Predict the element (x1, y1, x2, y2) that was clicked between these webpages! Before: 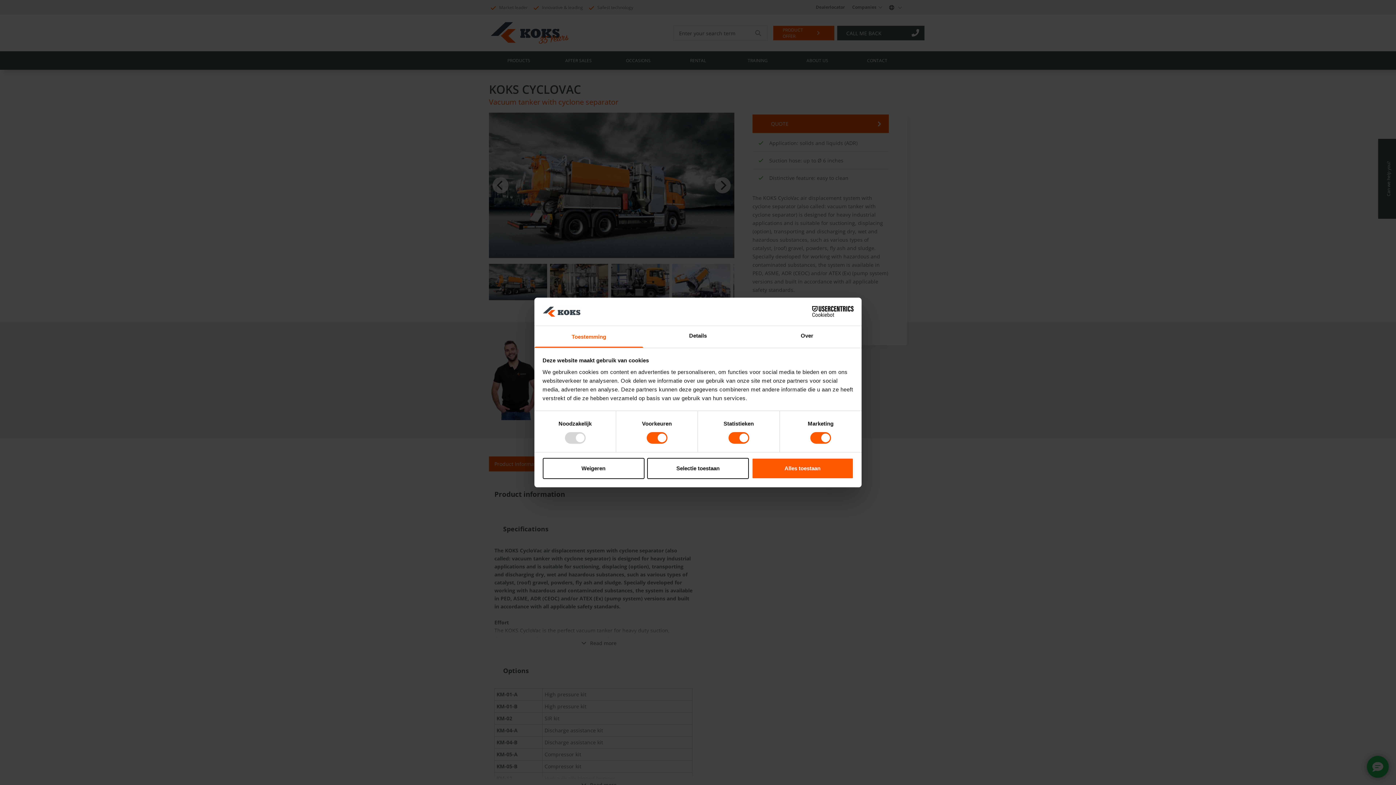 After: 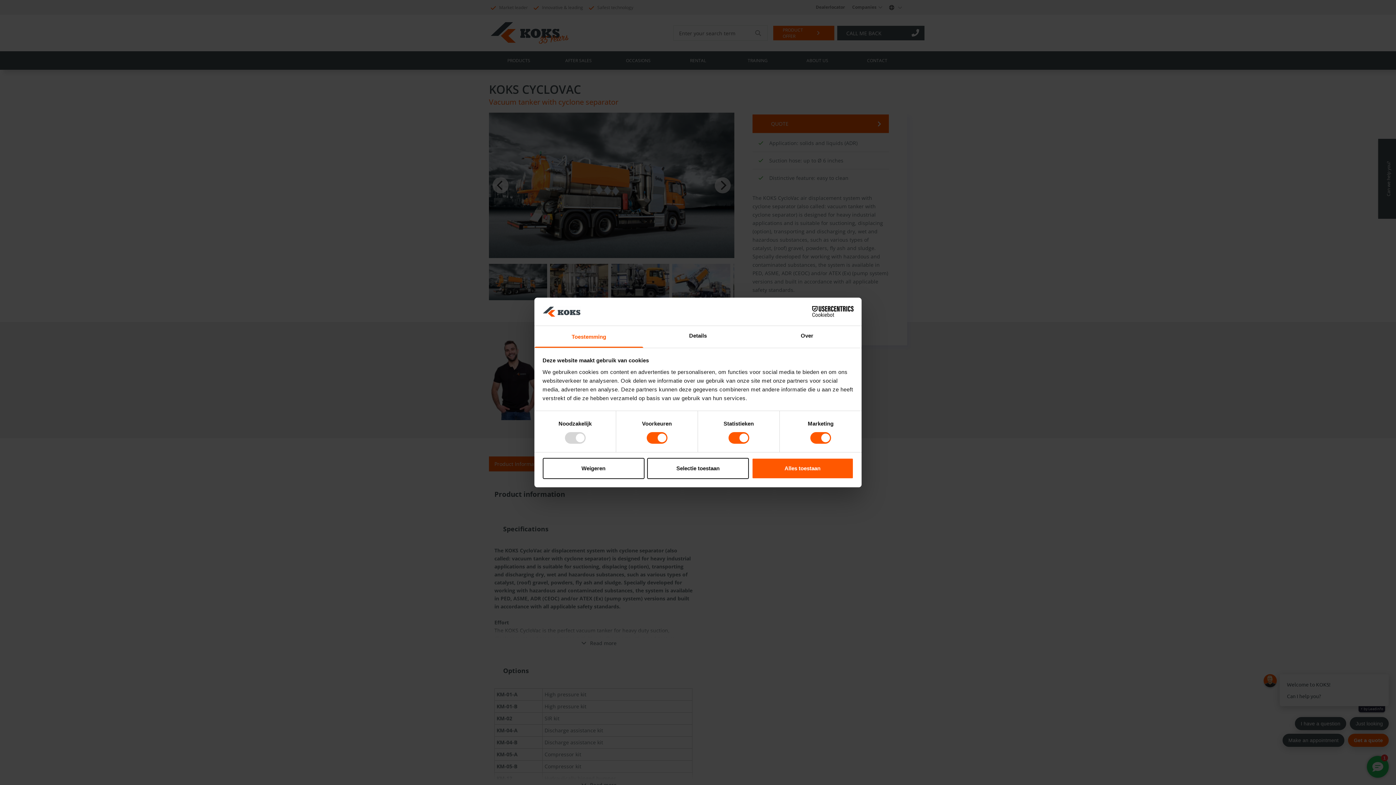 Action: bbox: (534, 326, 643, 347) label: Toestemming